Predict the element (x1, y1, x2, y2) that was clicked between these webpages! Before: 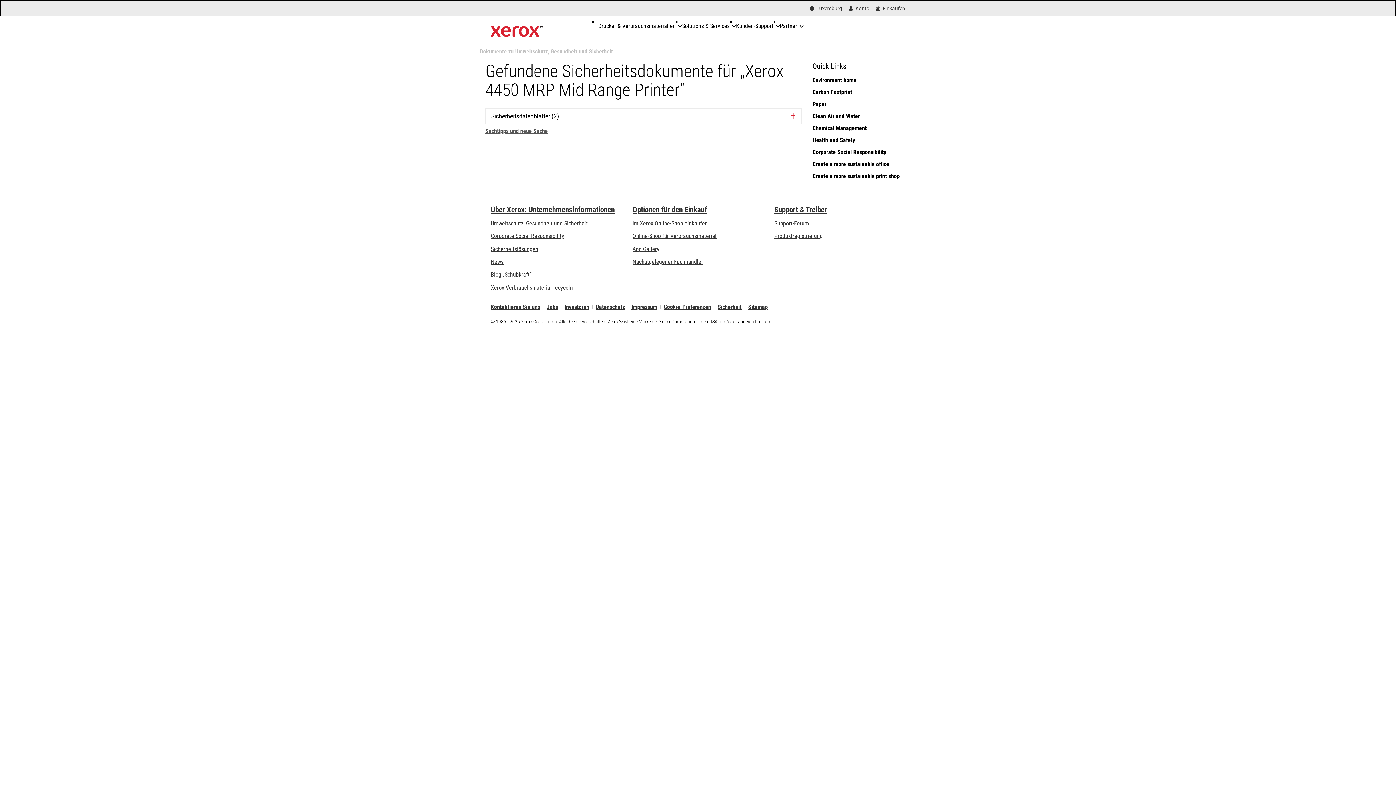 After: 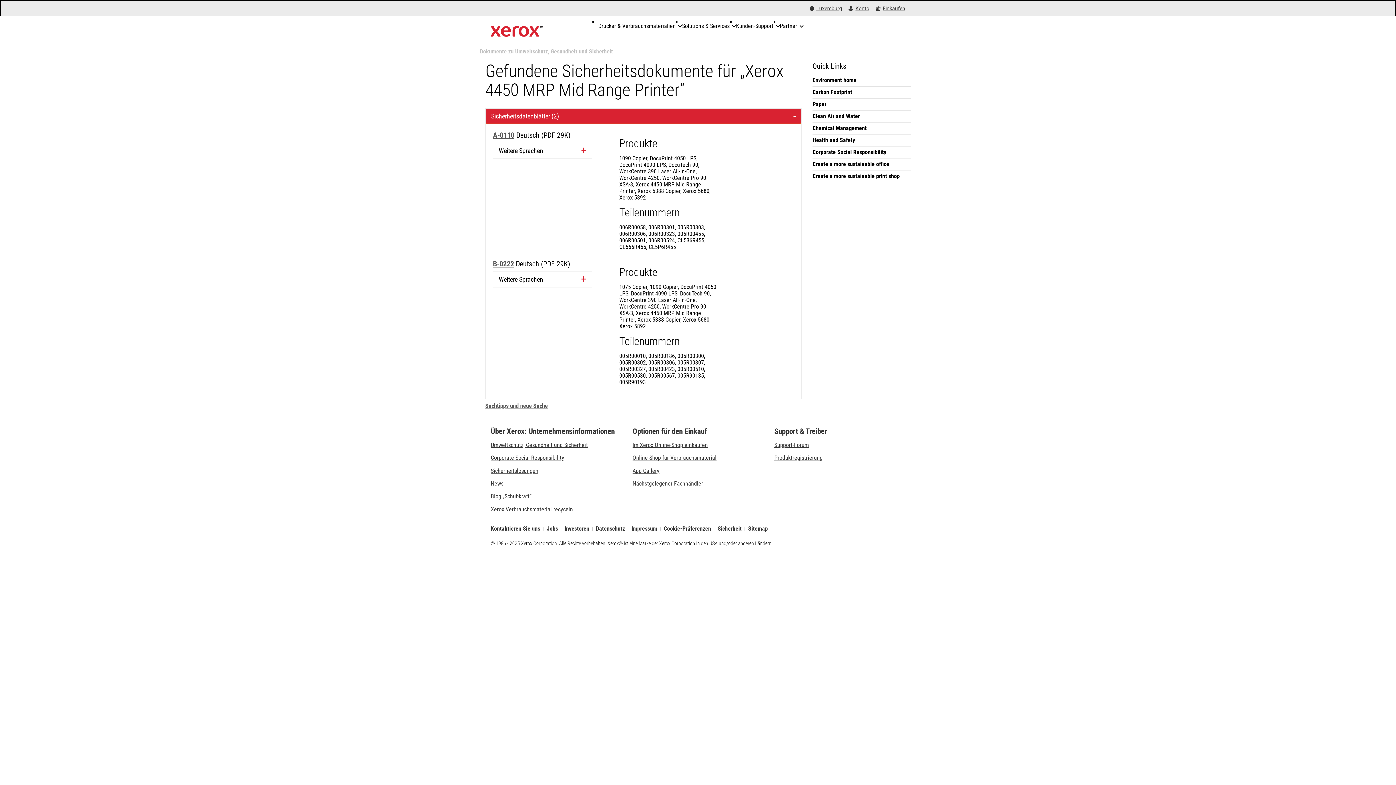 Action: label: Sicherheitsdatenblätter (2) bbox: (485, 108, 801, 124)